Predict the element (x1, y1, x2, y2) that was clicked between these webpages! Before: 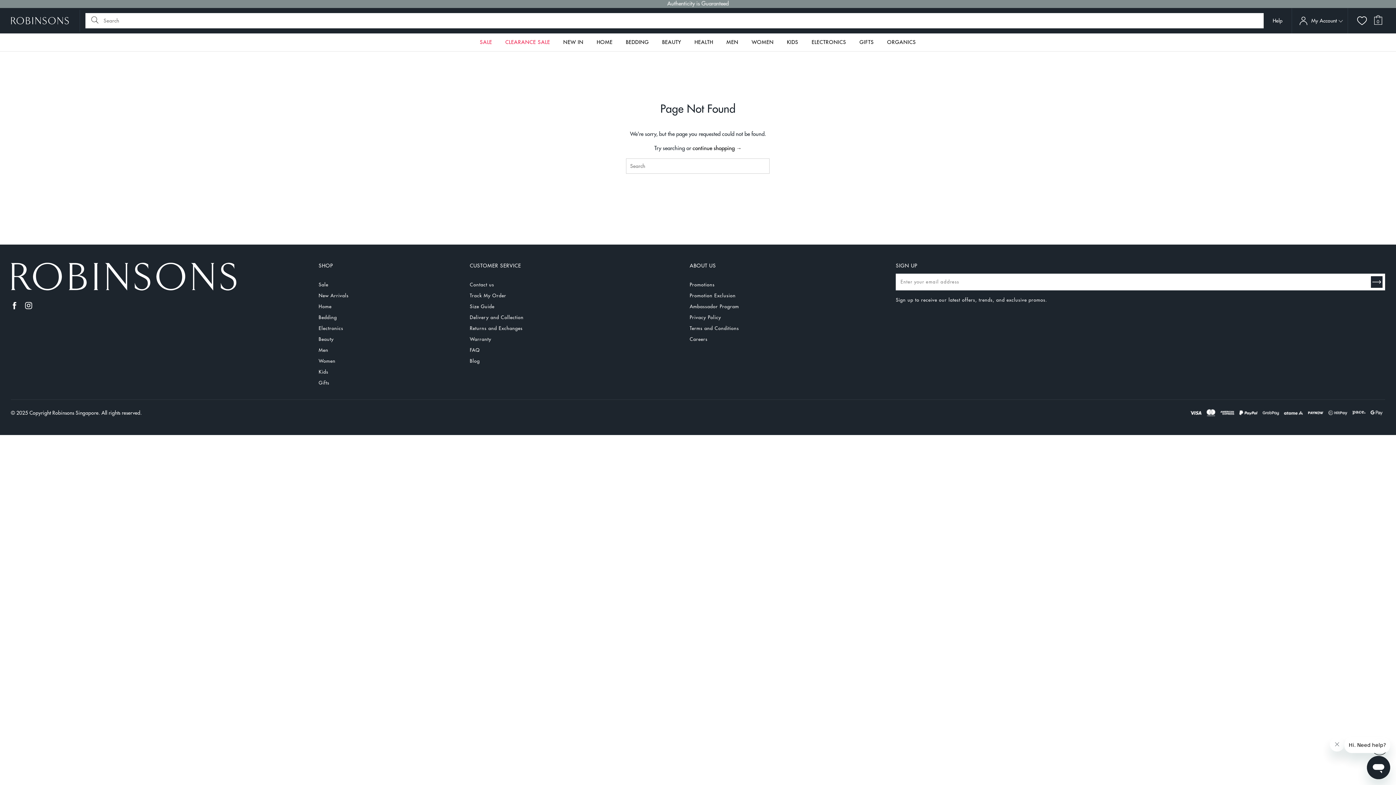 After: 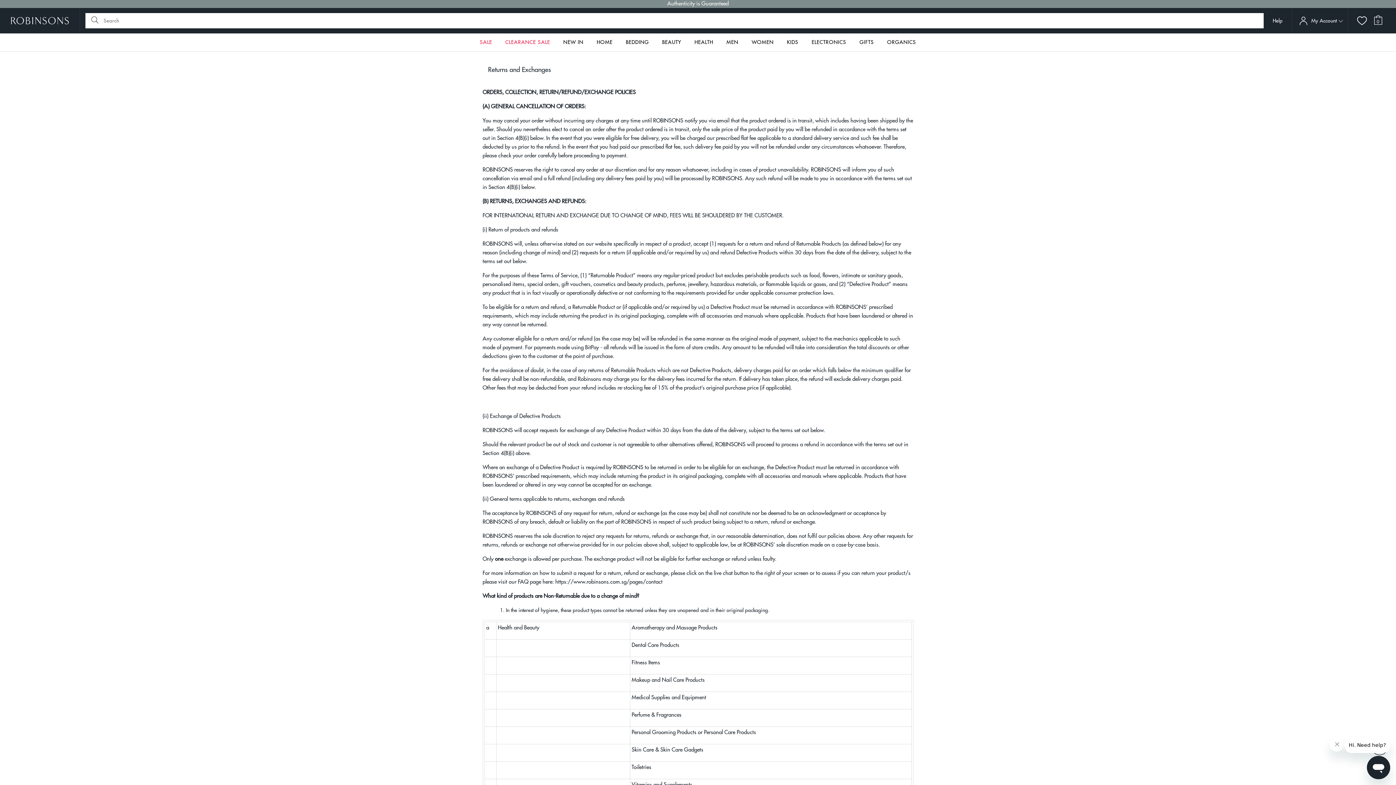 Action: label: Returns and Exchanges bbox: (469, 326, 522, 330)